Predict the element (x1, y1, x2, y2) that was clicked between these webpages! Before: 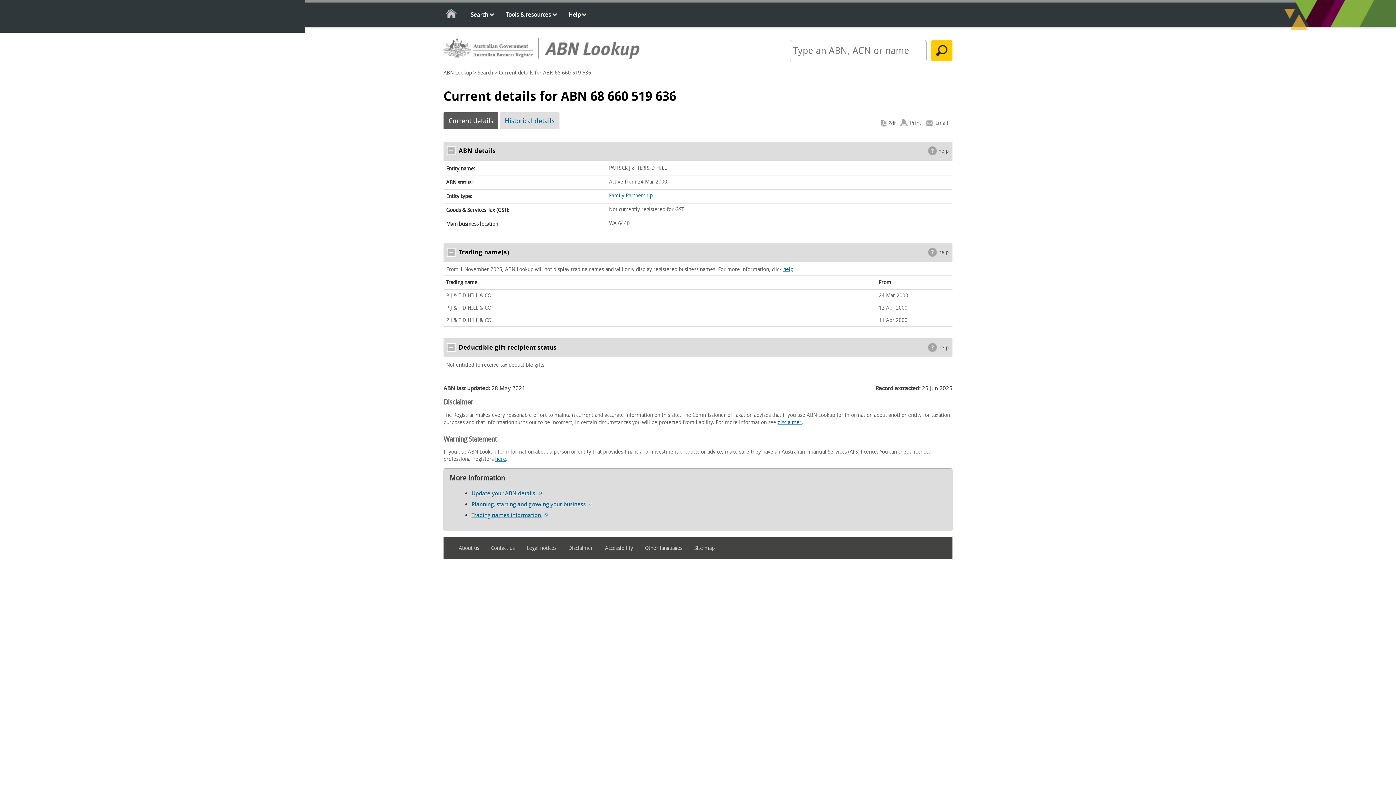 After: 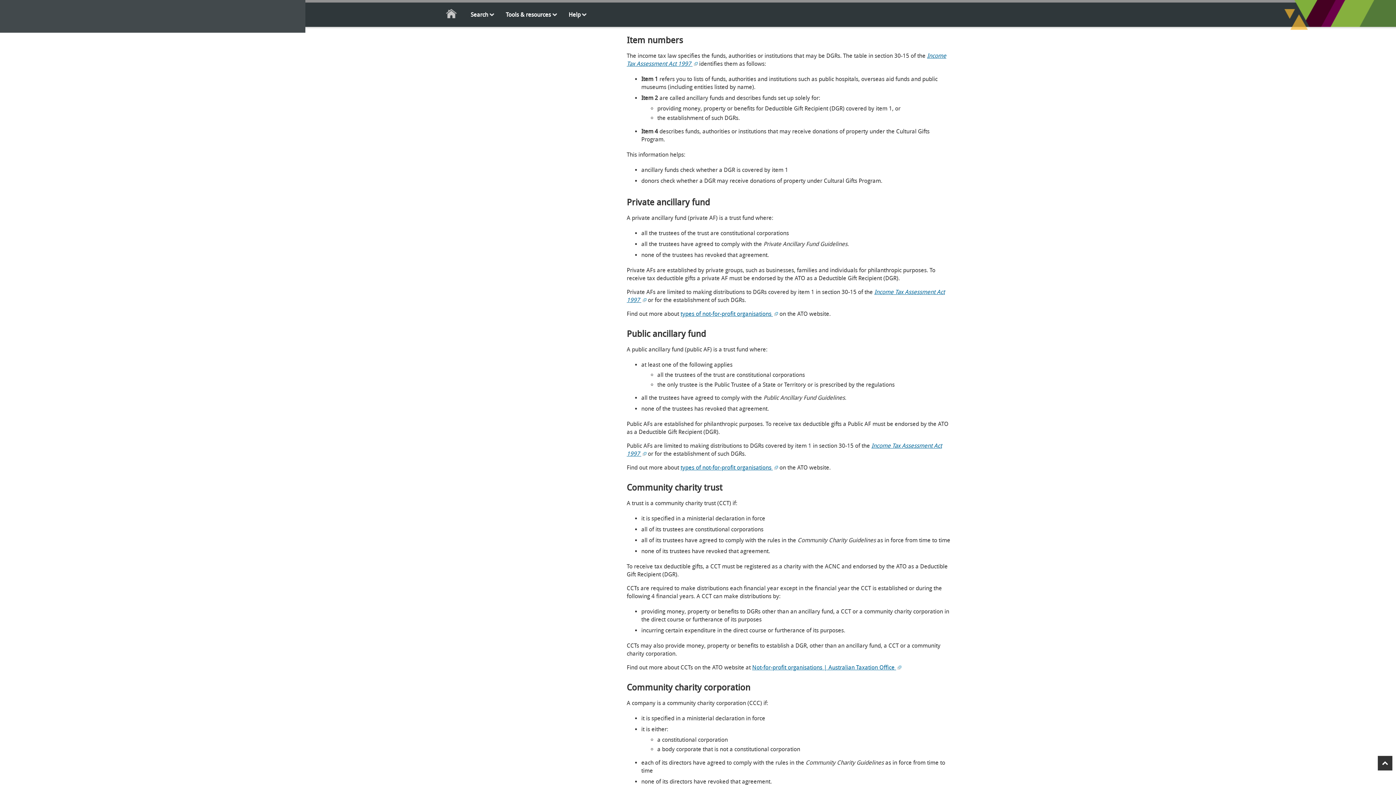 Action: label: help bbox: (928, 343, 952, 352)